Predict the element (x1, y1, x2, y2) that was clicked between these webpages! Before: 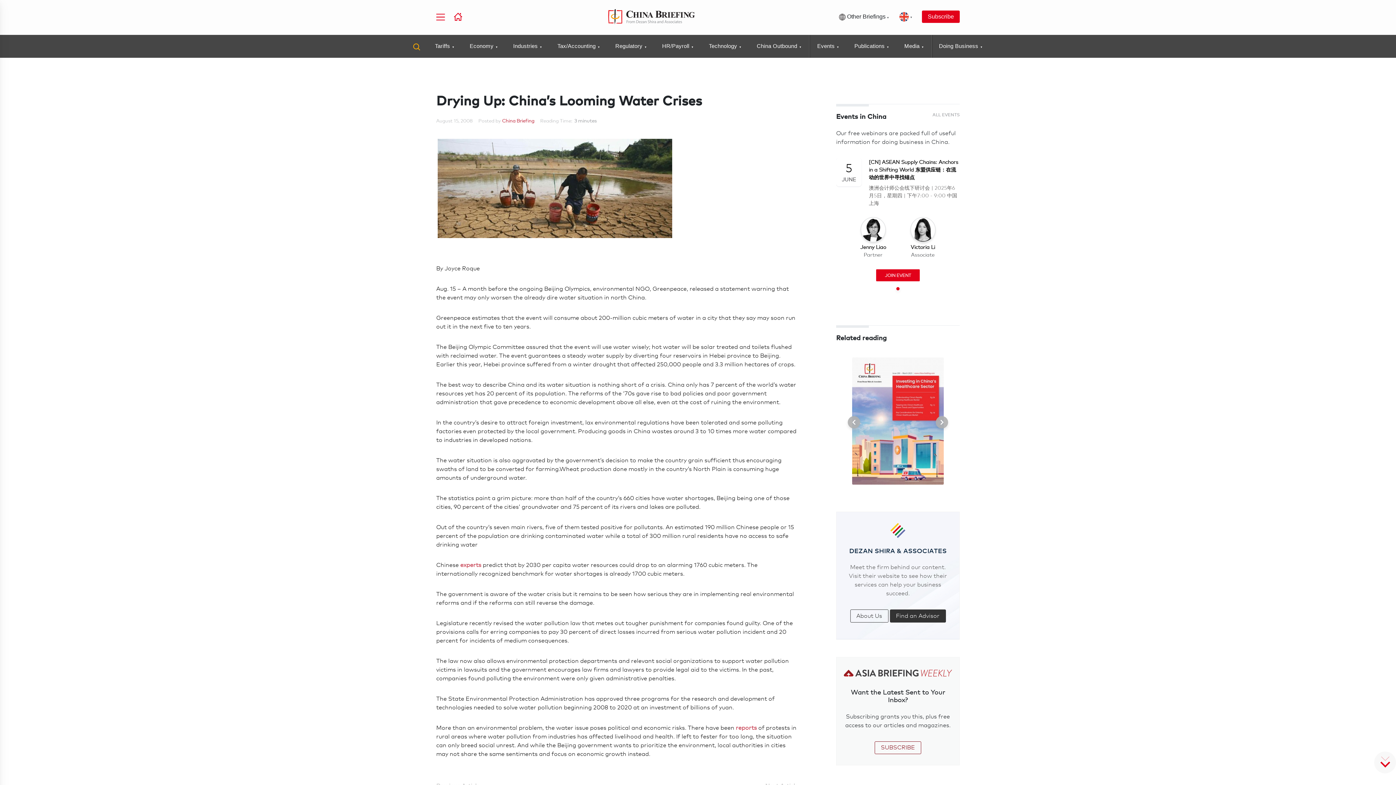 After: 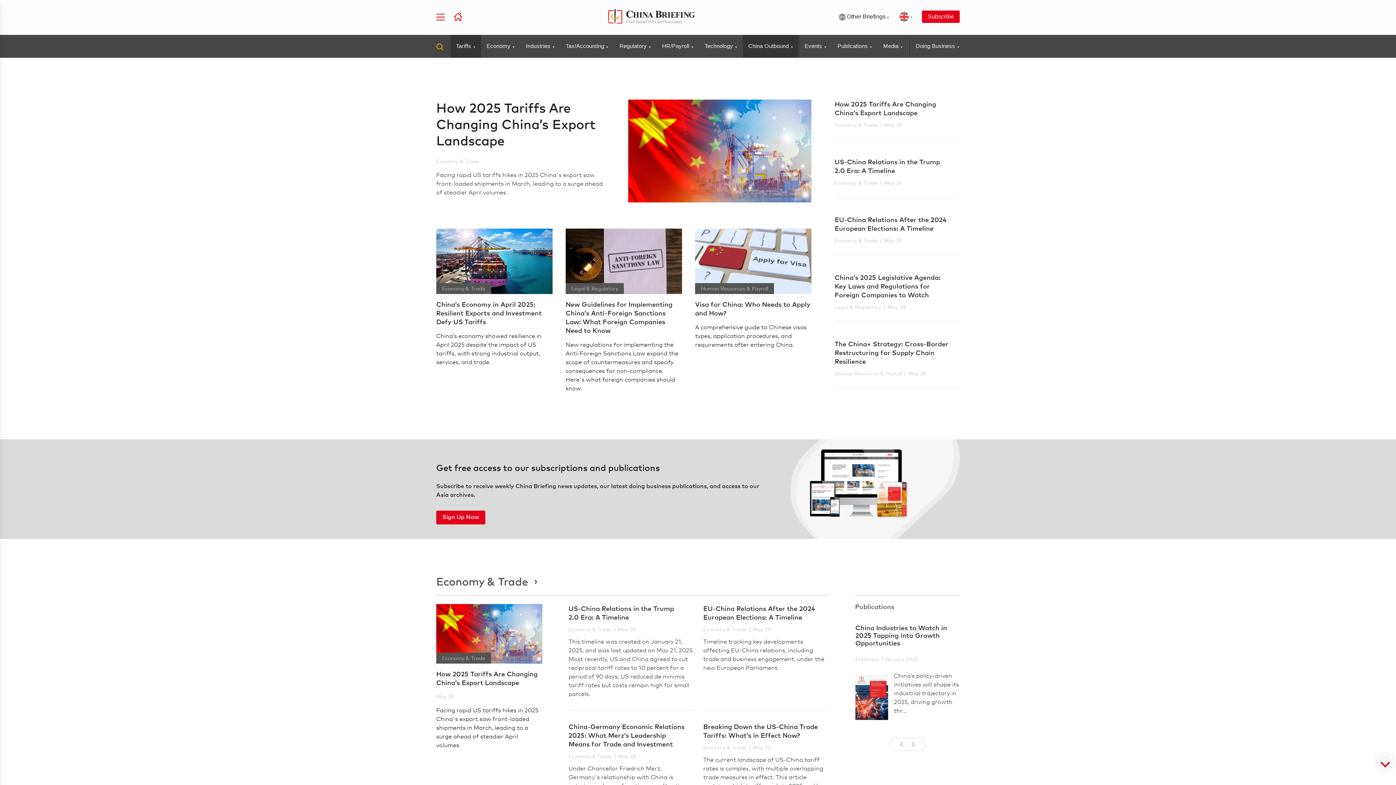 Action: bbox: (453, 12, 464, 21)